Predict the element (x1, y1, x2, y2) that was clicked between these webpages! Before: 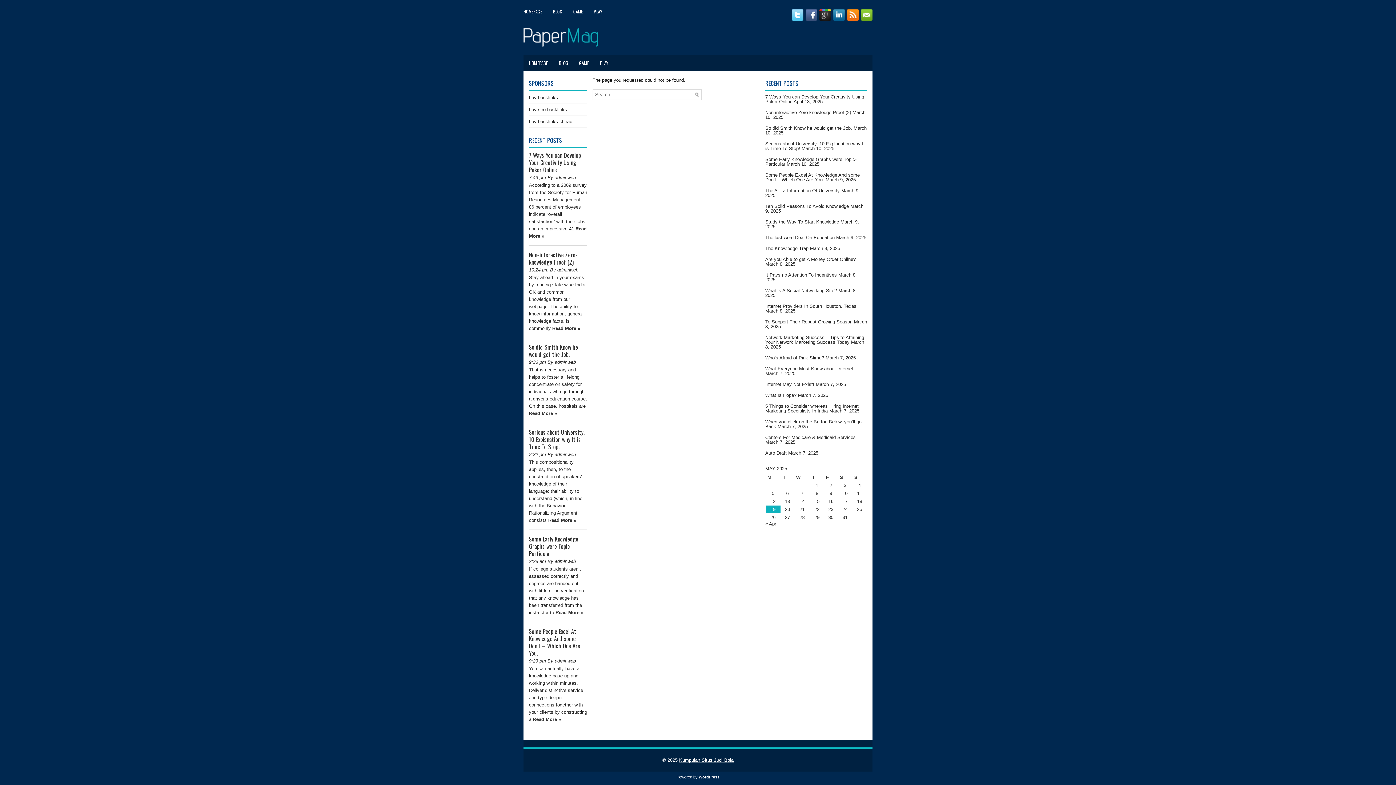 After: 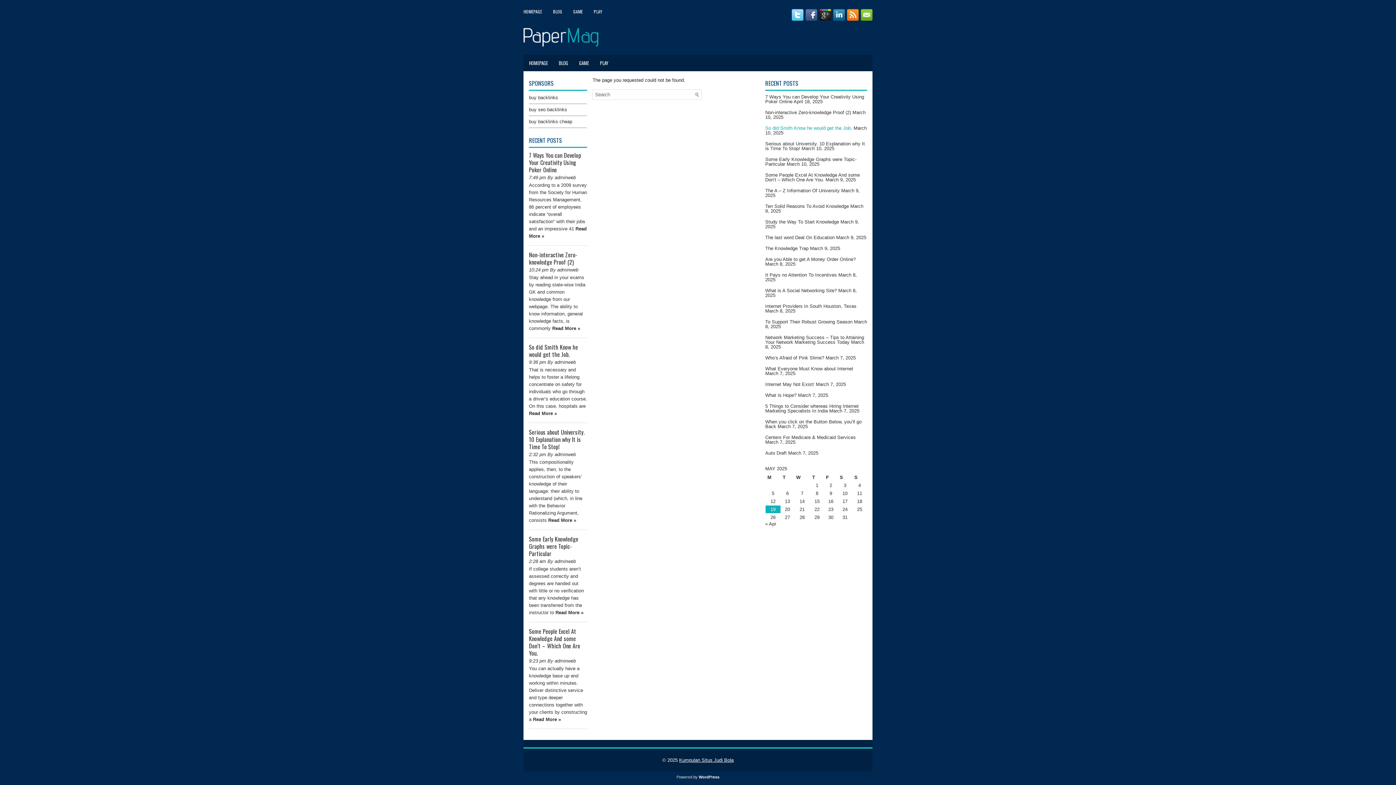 Action: label: So did Smith Know he would get the Job. bbox: (765, 125, 852, 130)